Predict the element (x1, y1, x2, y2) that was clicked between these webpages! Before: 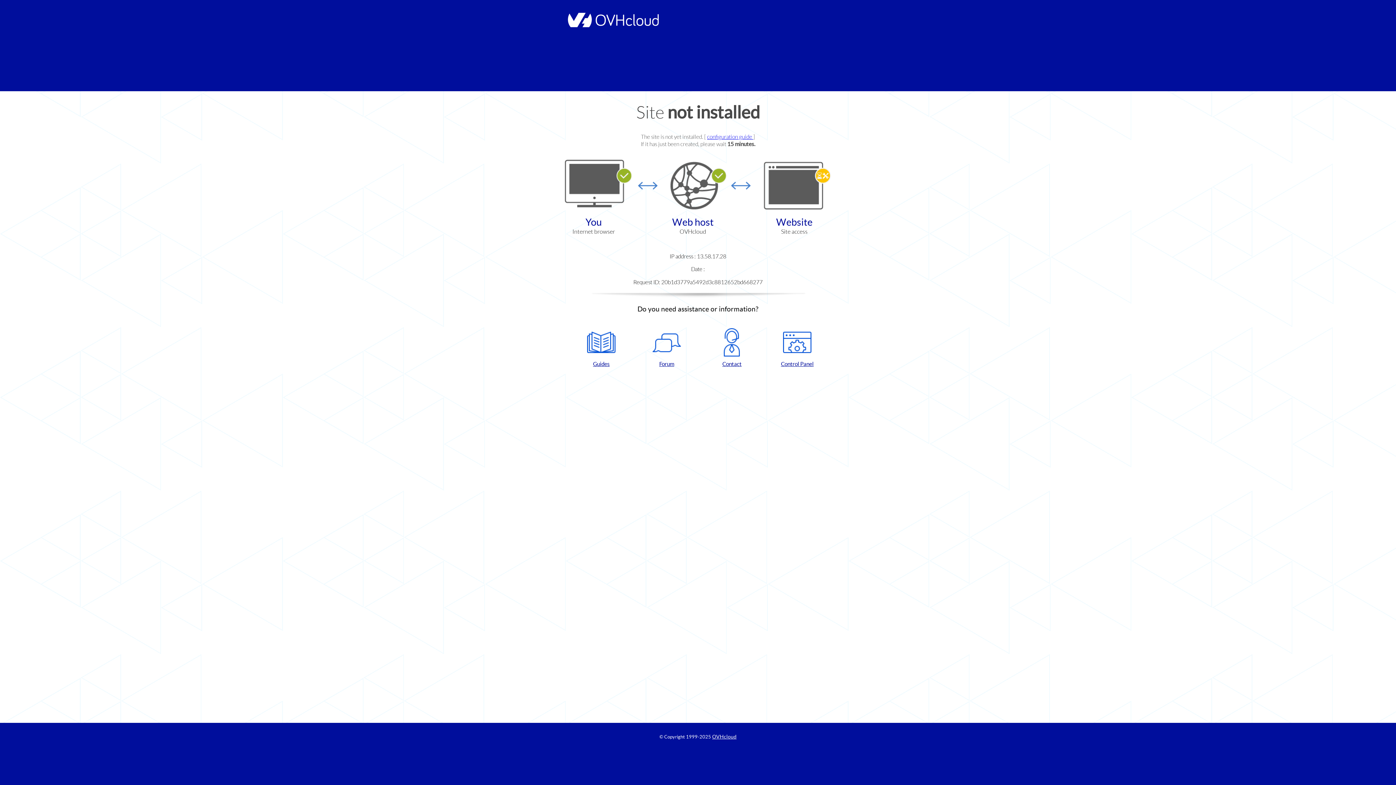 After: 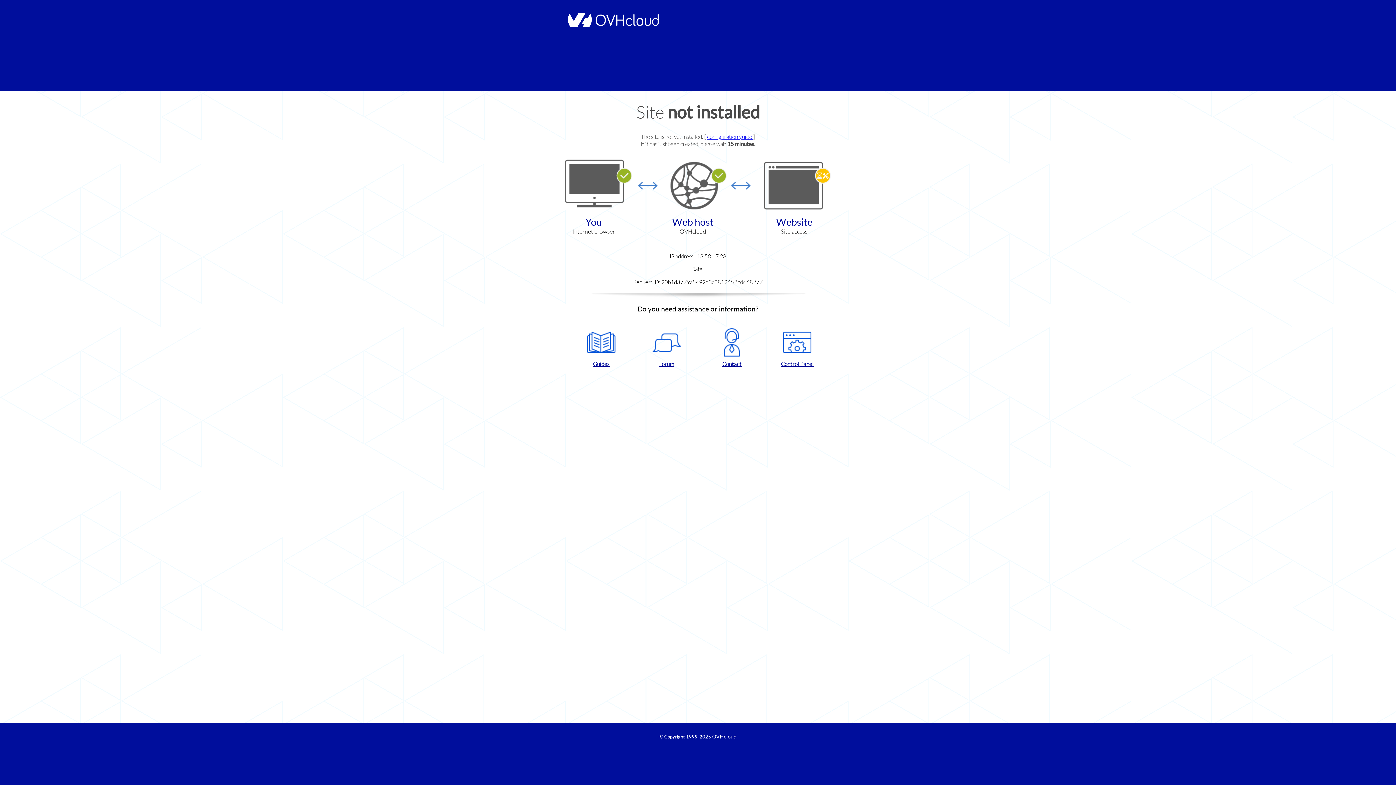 Action: bbox: (702, 328, 761, 367) label: Contact